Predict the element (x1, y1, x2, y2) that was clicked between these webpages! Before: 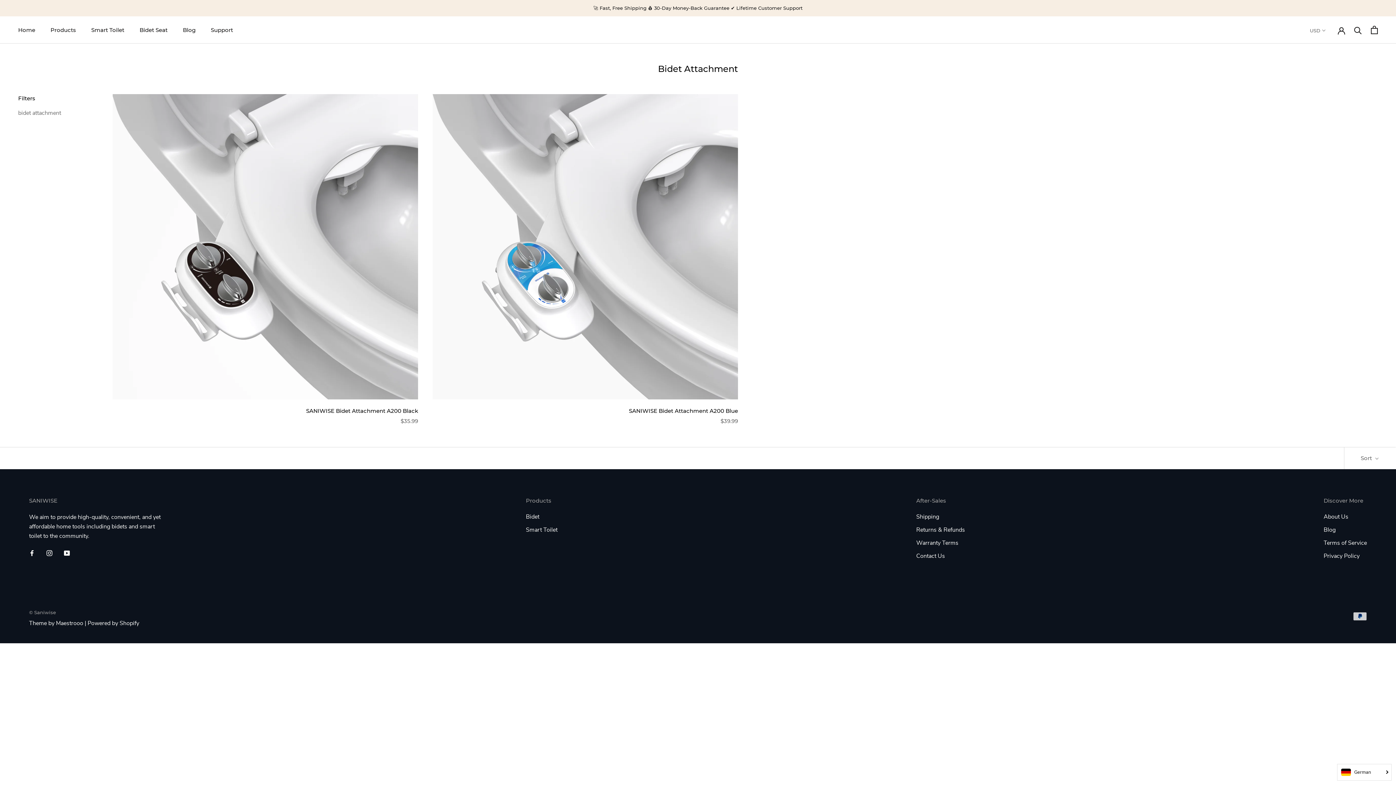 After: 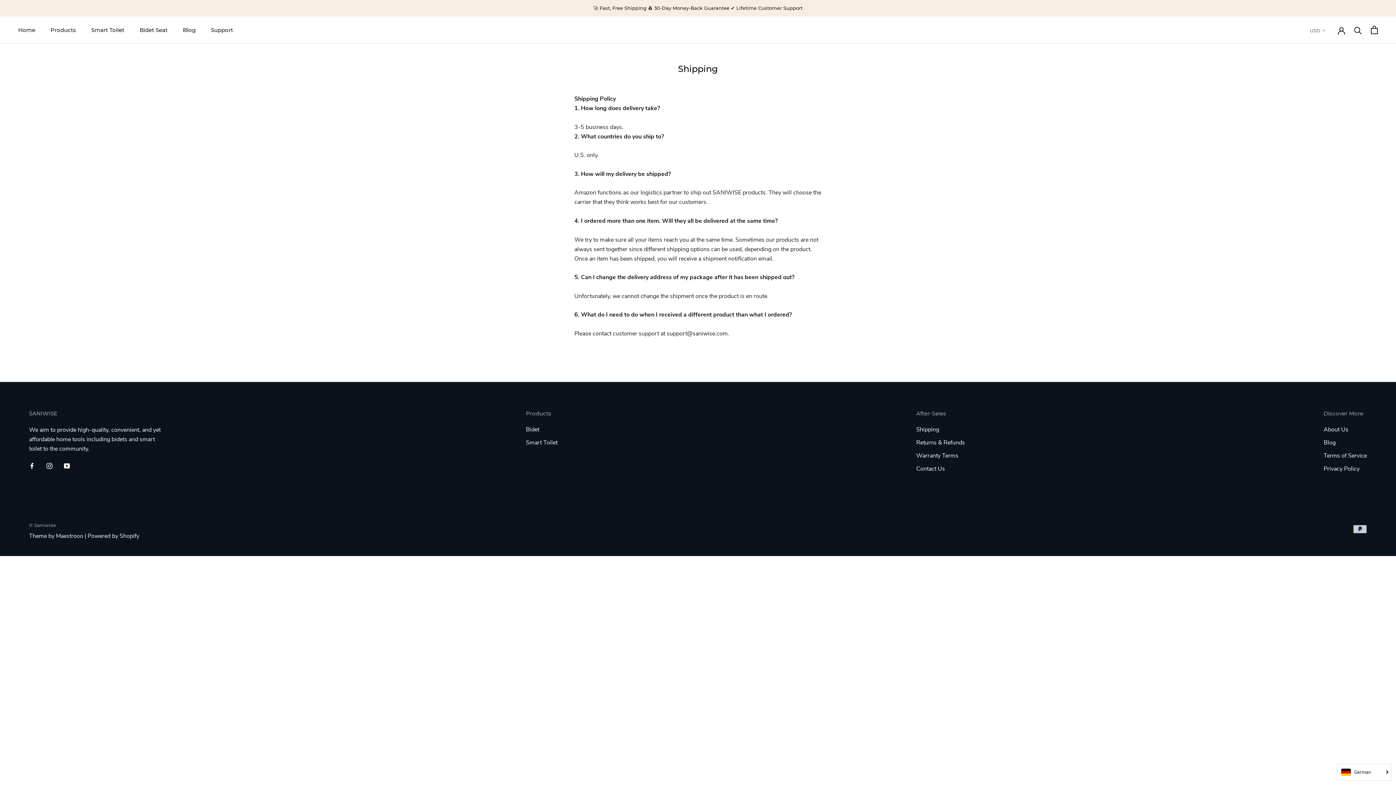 Action: bbox: (916, 512, 965, 521) label: Shipping